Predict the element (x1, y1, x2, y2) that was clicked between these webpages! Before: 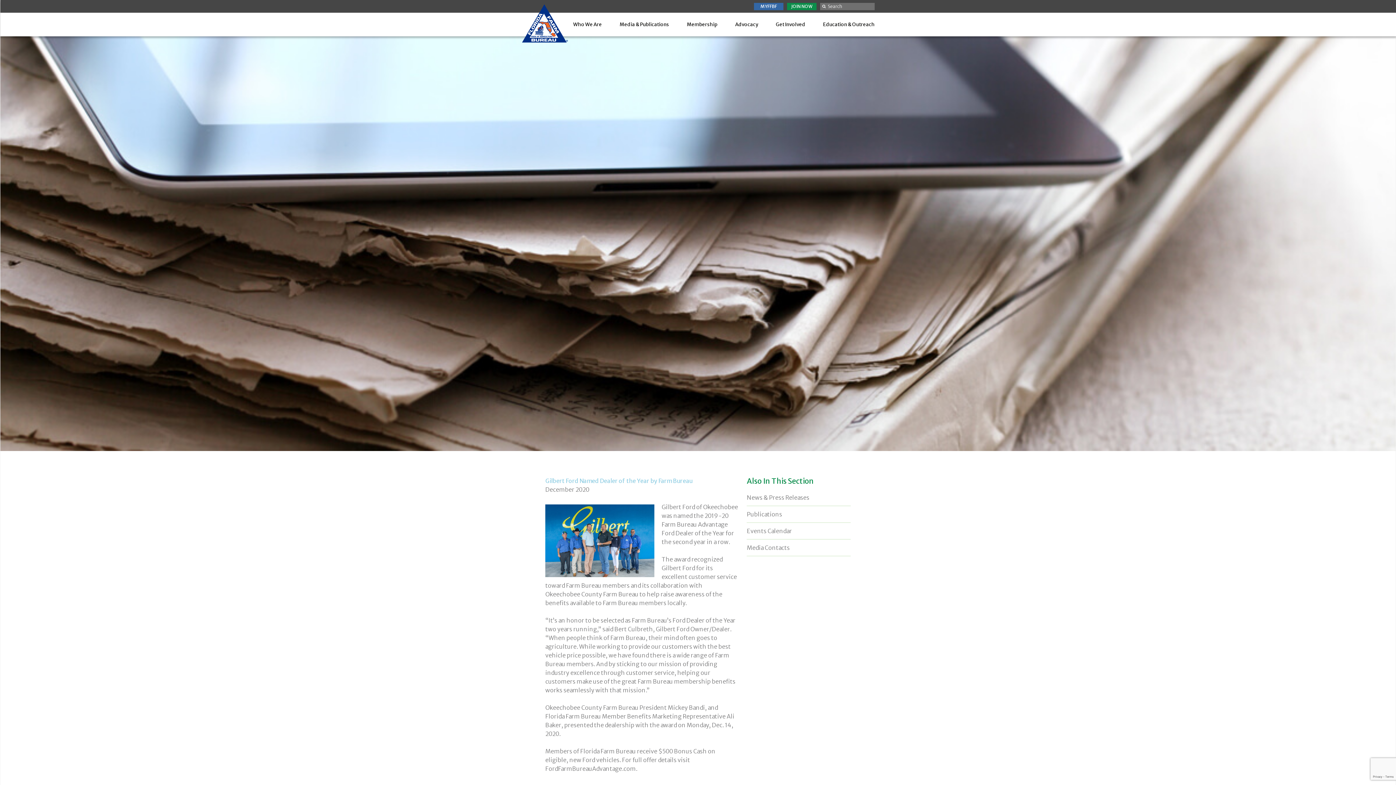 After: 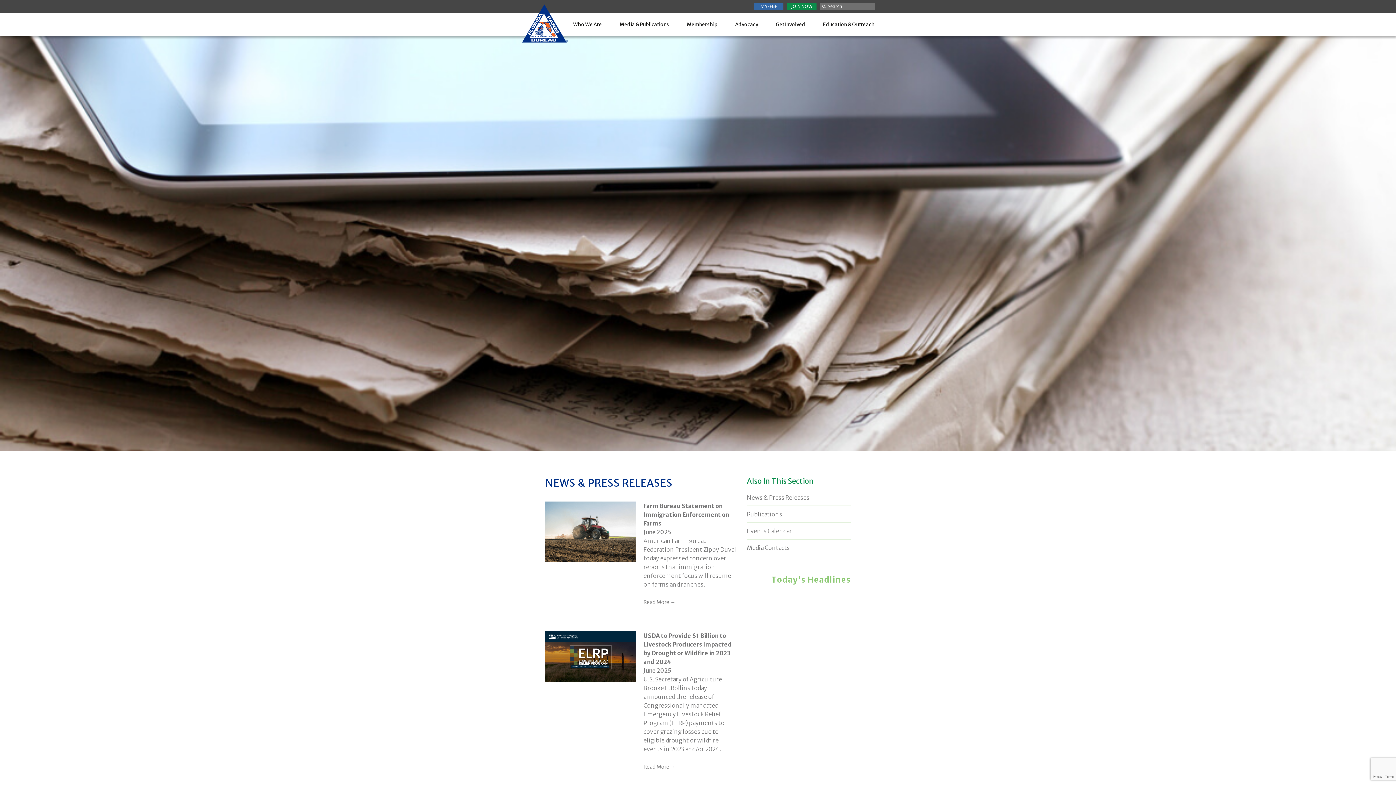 Action: bbox: (619, 22, 669, 26) label: Media & Publications